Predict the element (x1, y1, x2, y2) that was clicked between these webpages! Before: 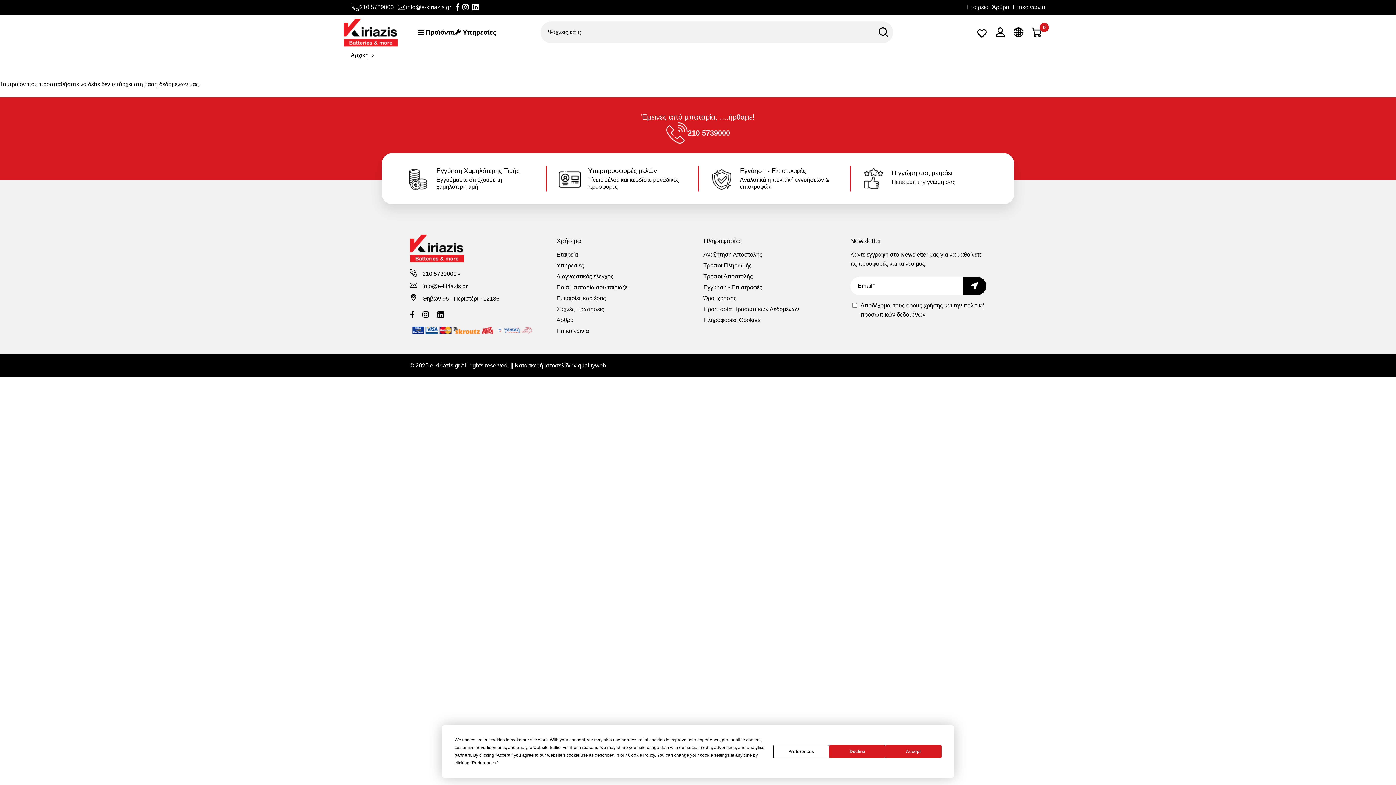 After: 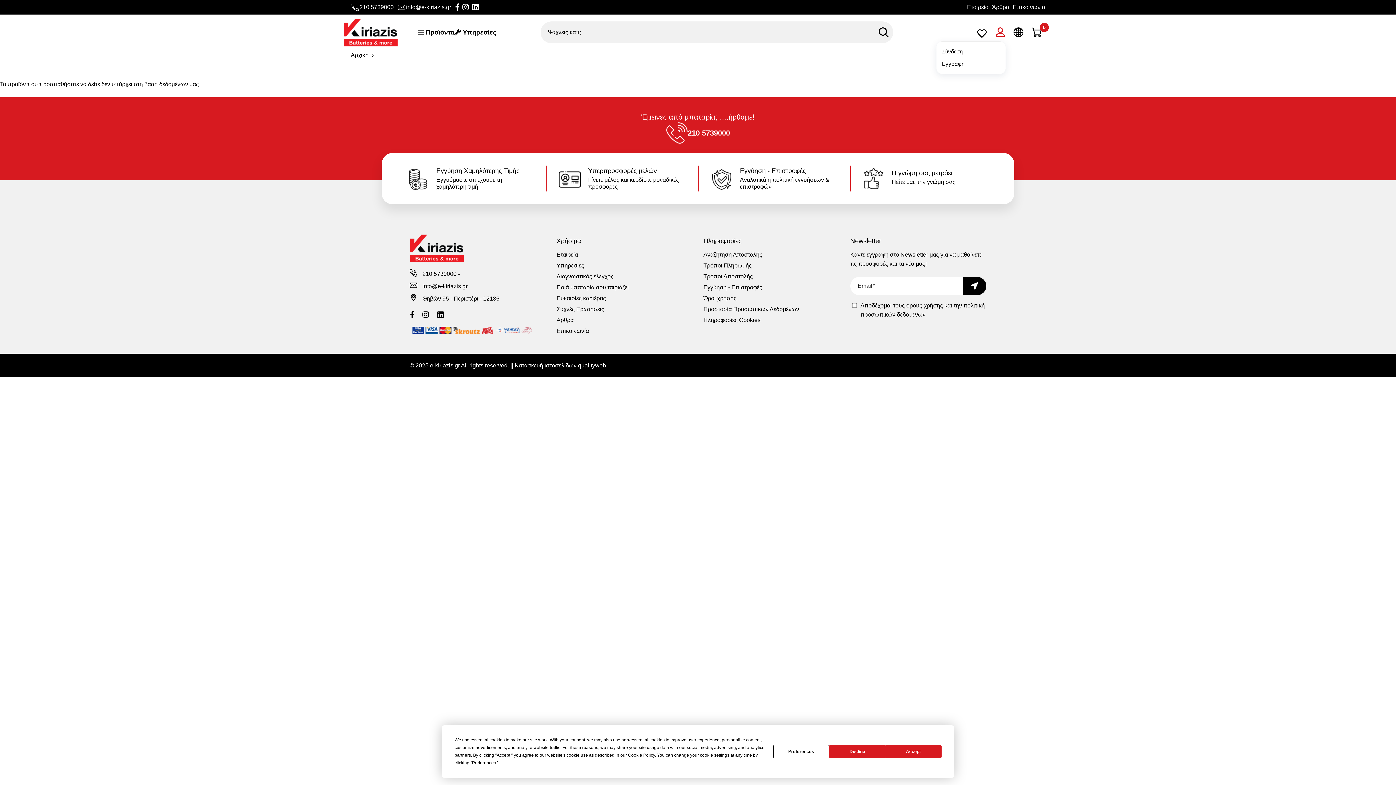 Action: bbox: (994, 27, 1005, 41) label: Λογαριασμός